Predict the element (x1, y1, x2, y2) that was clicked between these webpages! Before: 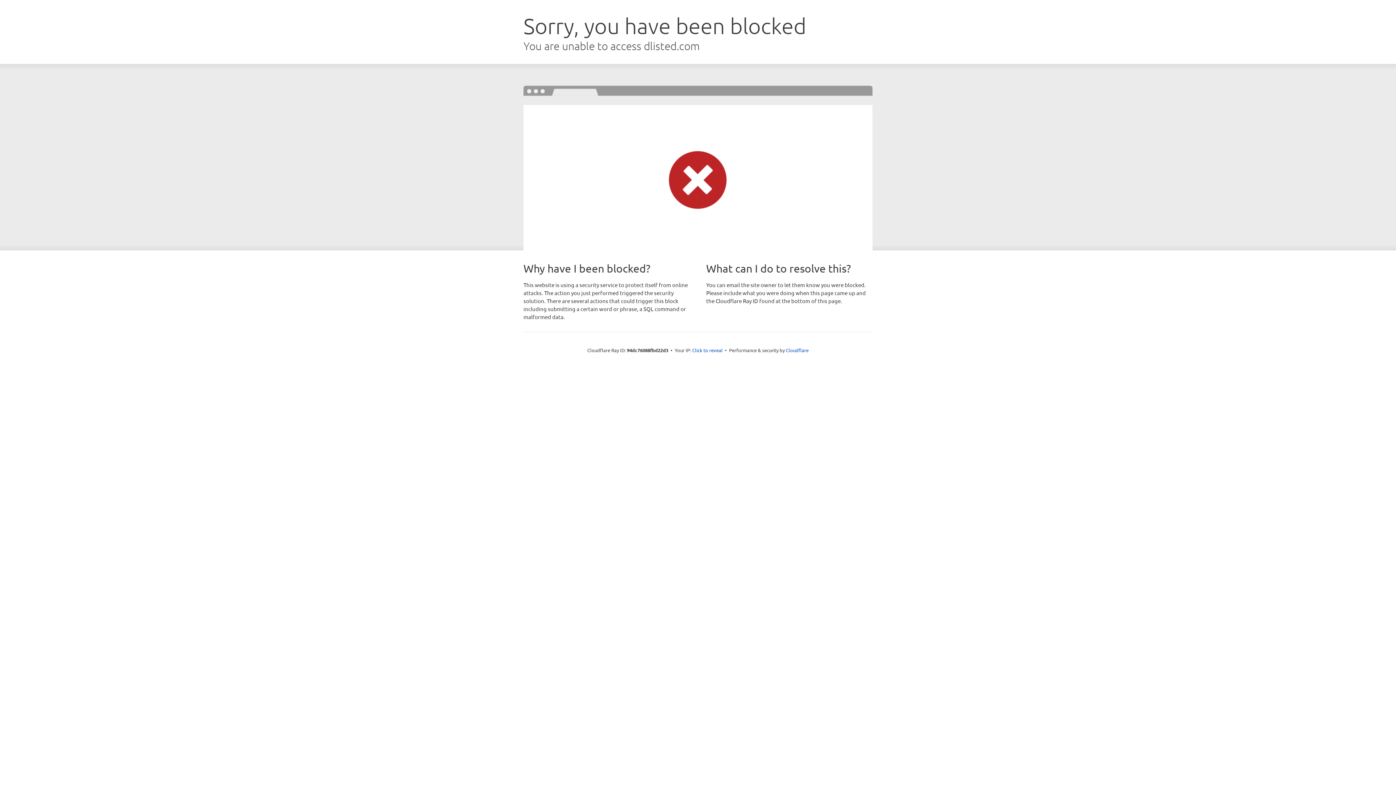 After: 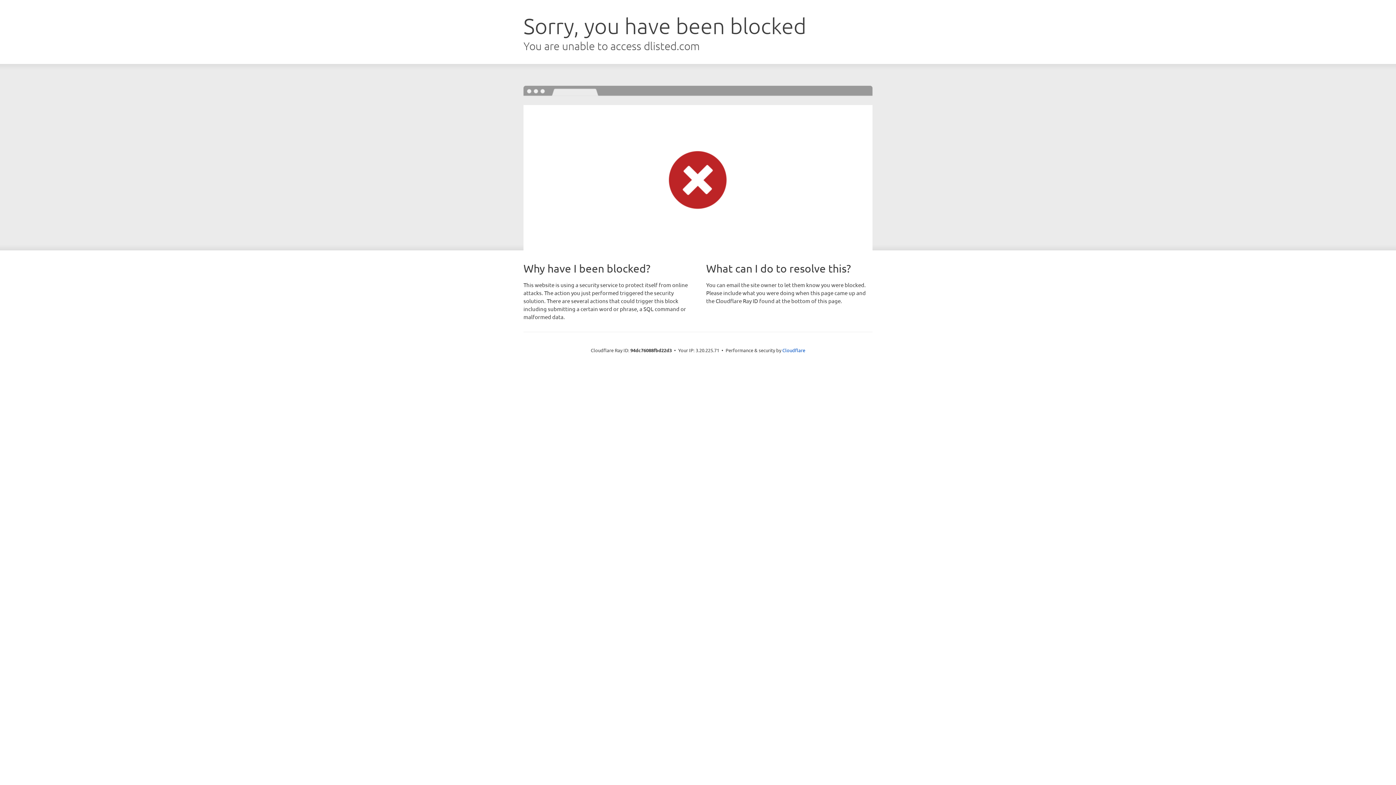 Action: bbox: (692, 346, 722, 353) label: Click to reveal